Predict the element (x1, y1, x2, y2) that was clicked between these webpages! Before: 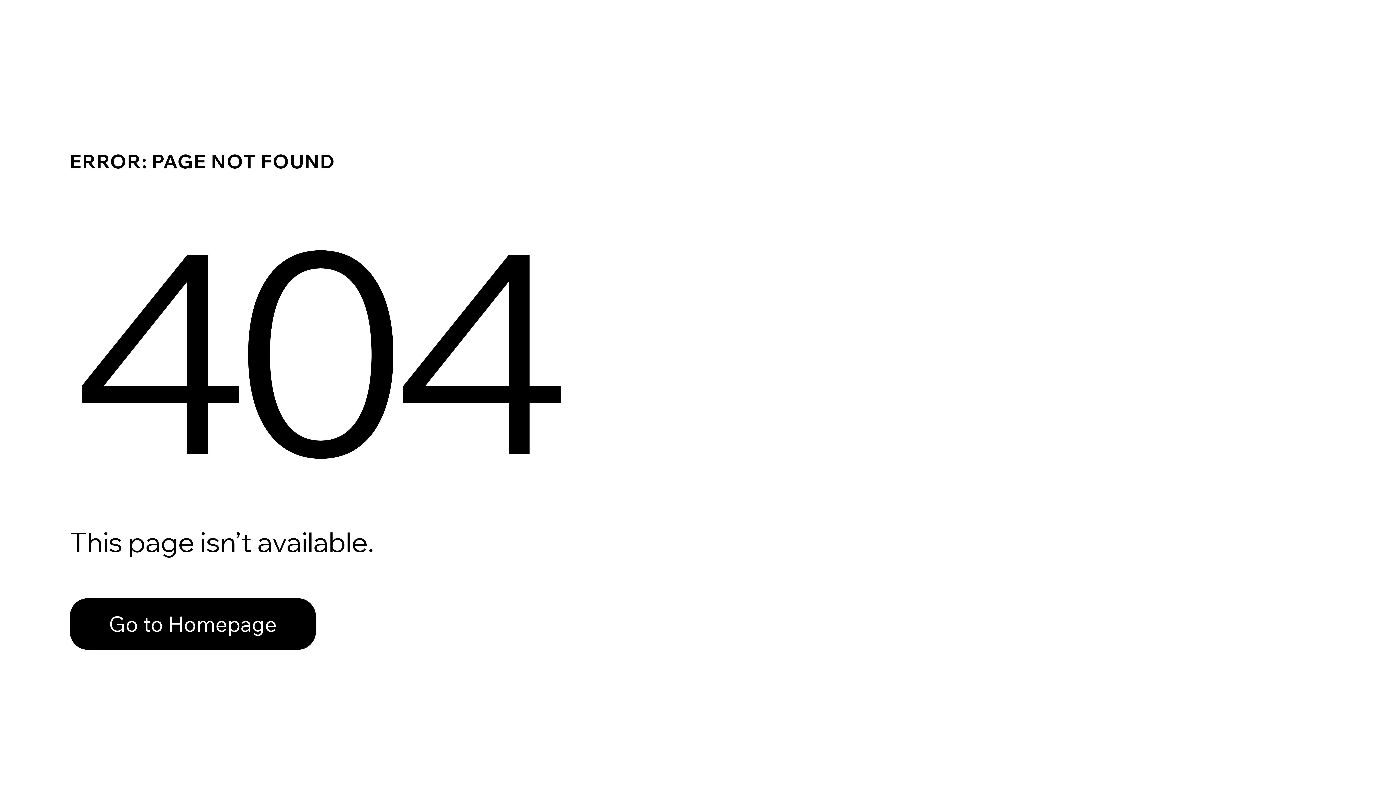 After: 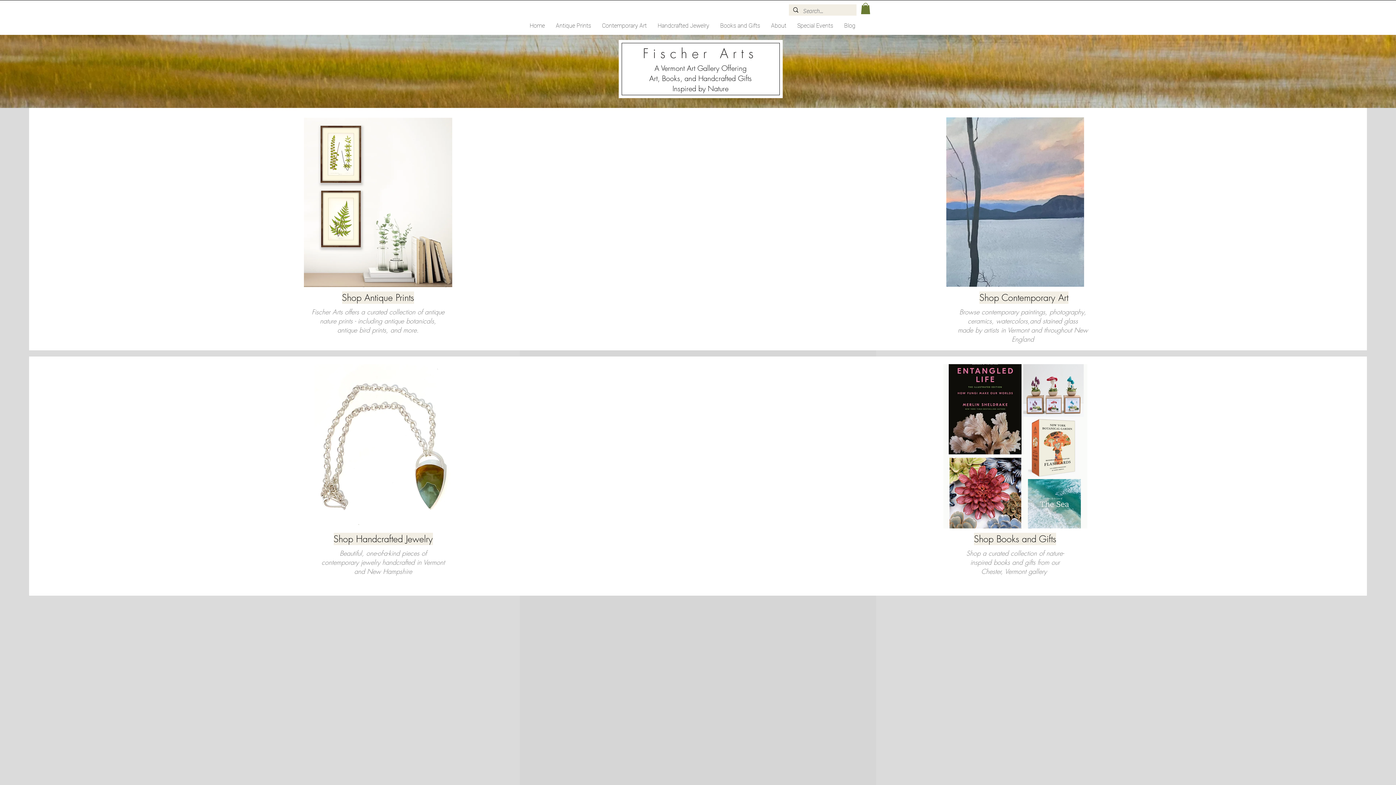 Action: label: Go to Homepage bbox: (69, 598, 316, 650)